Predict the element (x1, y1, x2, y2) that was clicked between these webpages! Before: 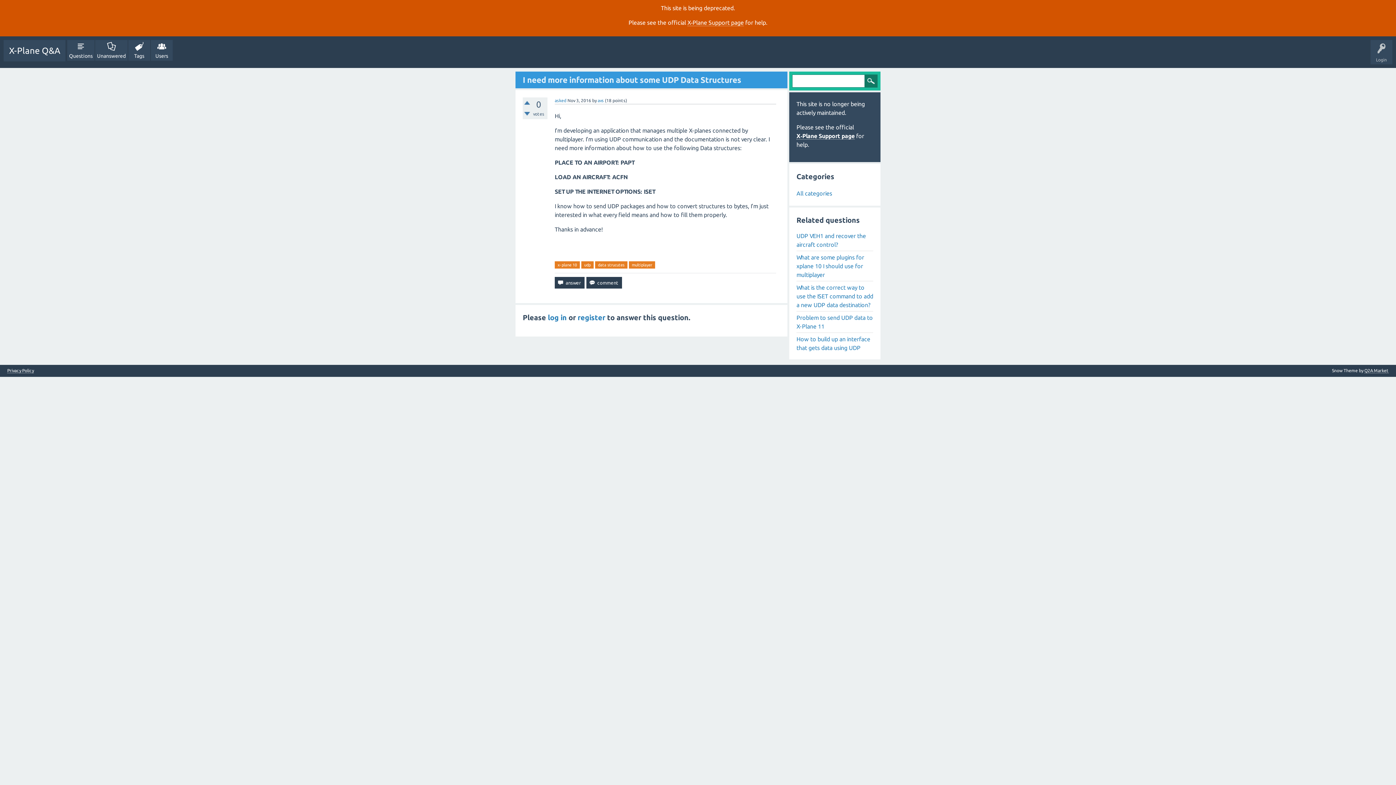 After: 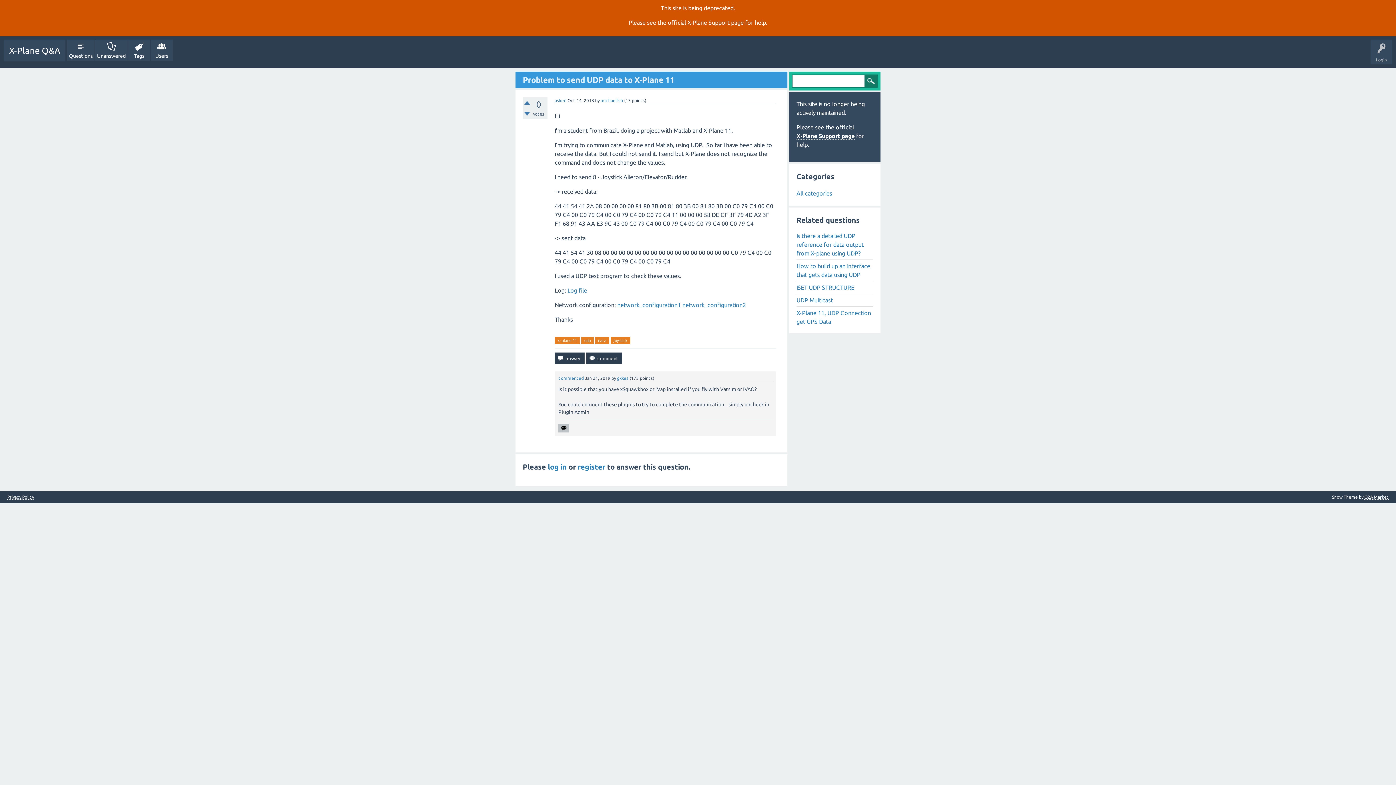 Action: bbox: (796, 311, 873, 333) label: Problem to send UDP data to X-Plane 11